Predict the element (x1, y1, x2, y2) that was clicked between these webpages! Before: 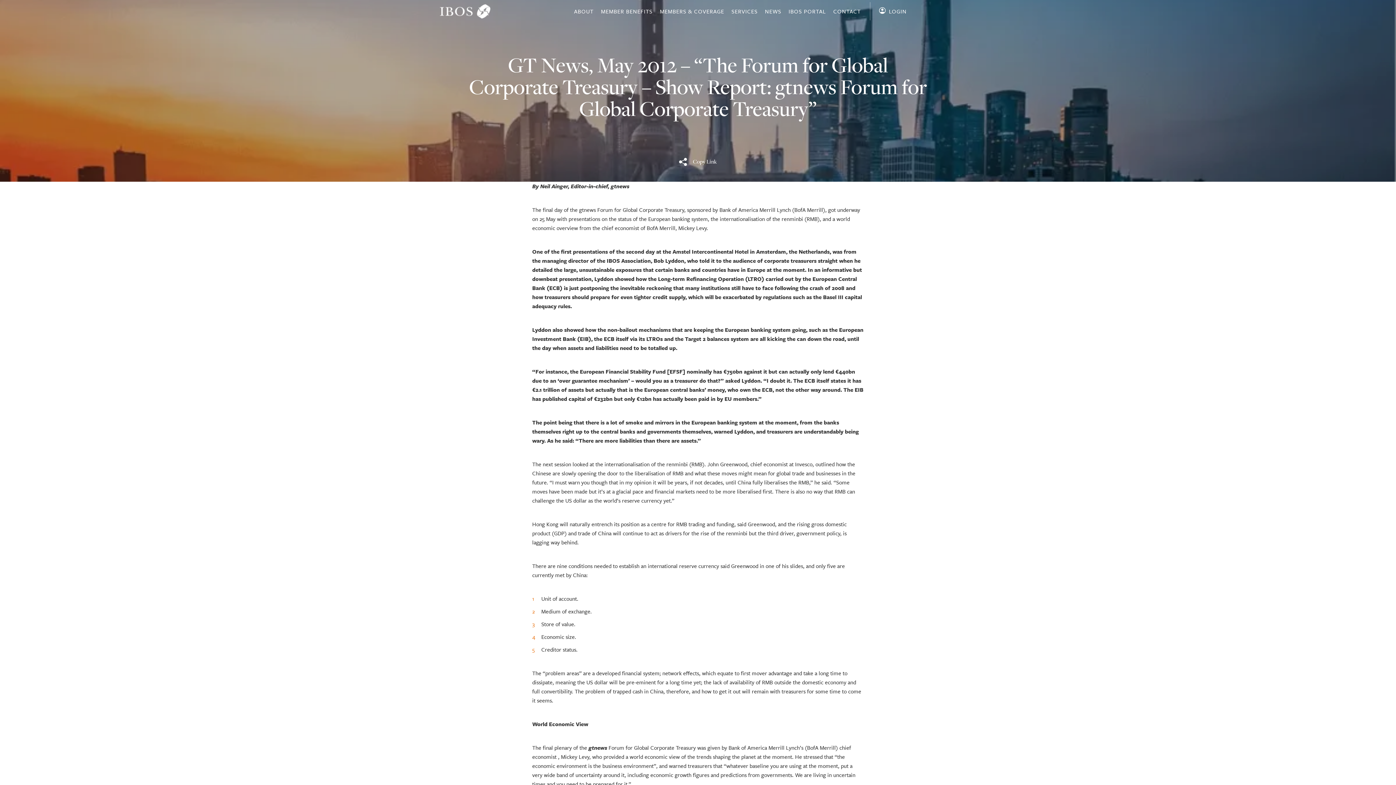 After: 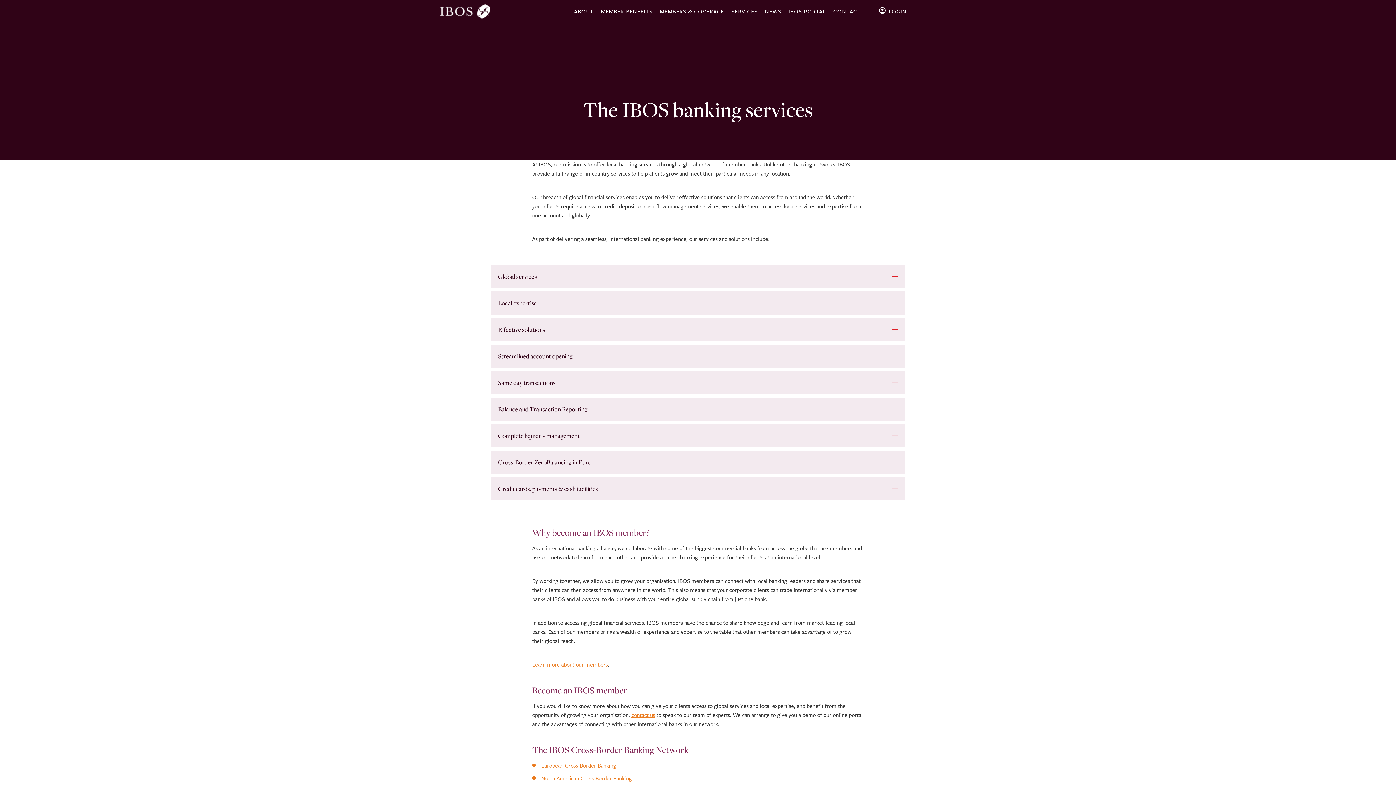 Action: label: SERVICES bbox: (731, 0, 757, 22)